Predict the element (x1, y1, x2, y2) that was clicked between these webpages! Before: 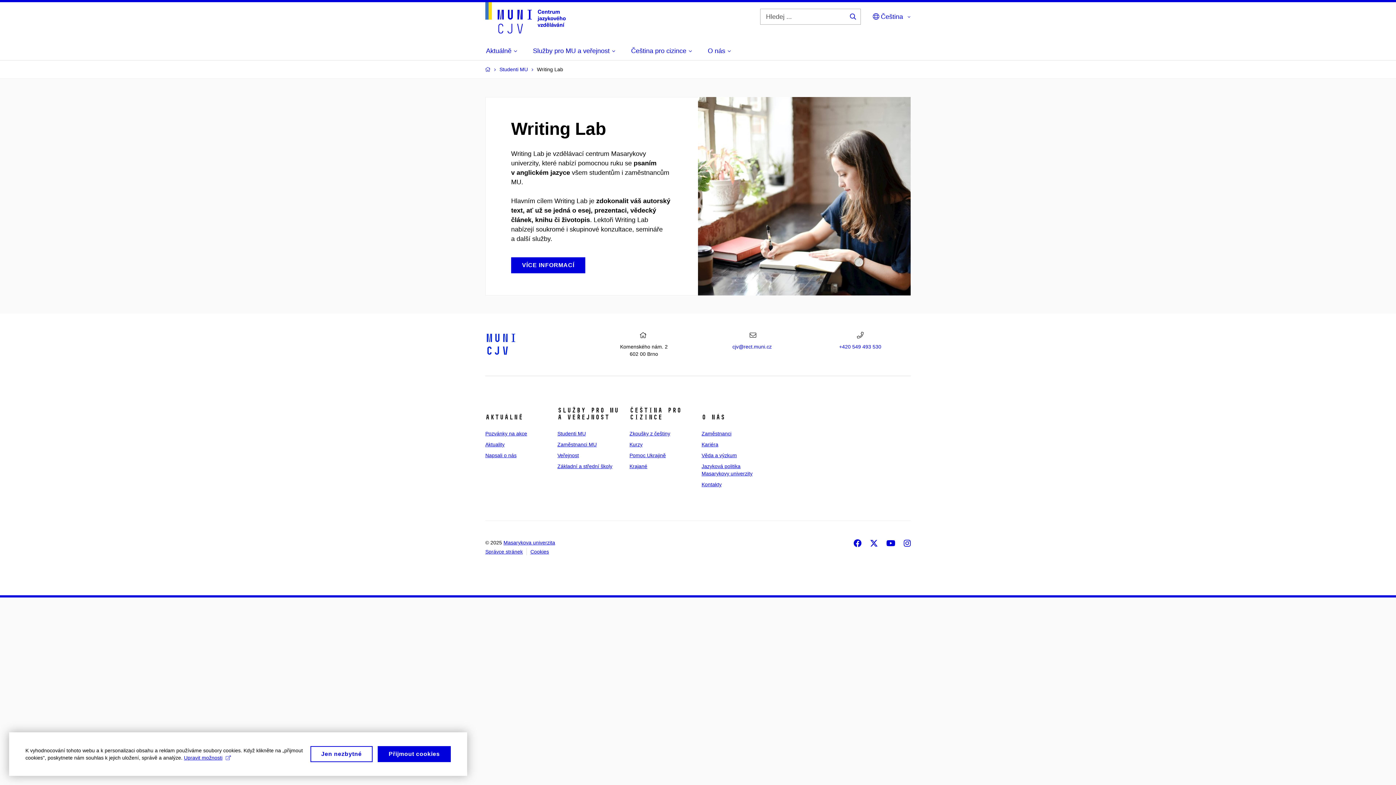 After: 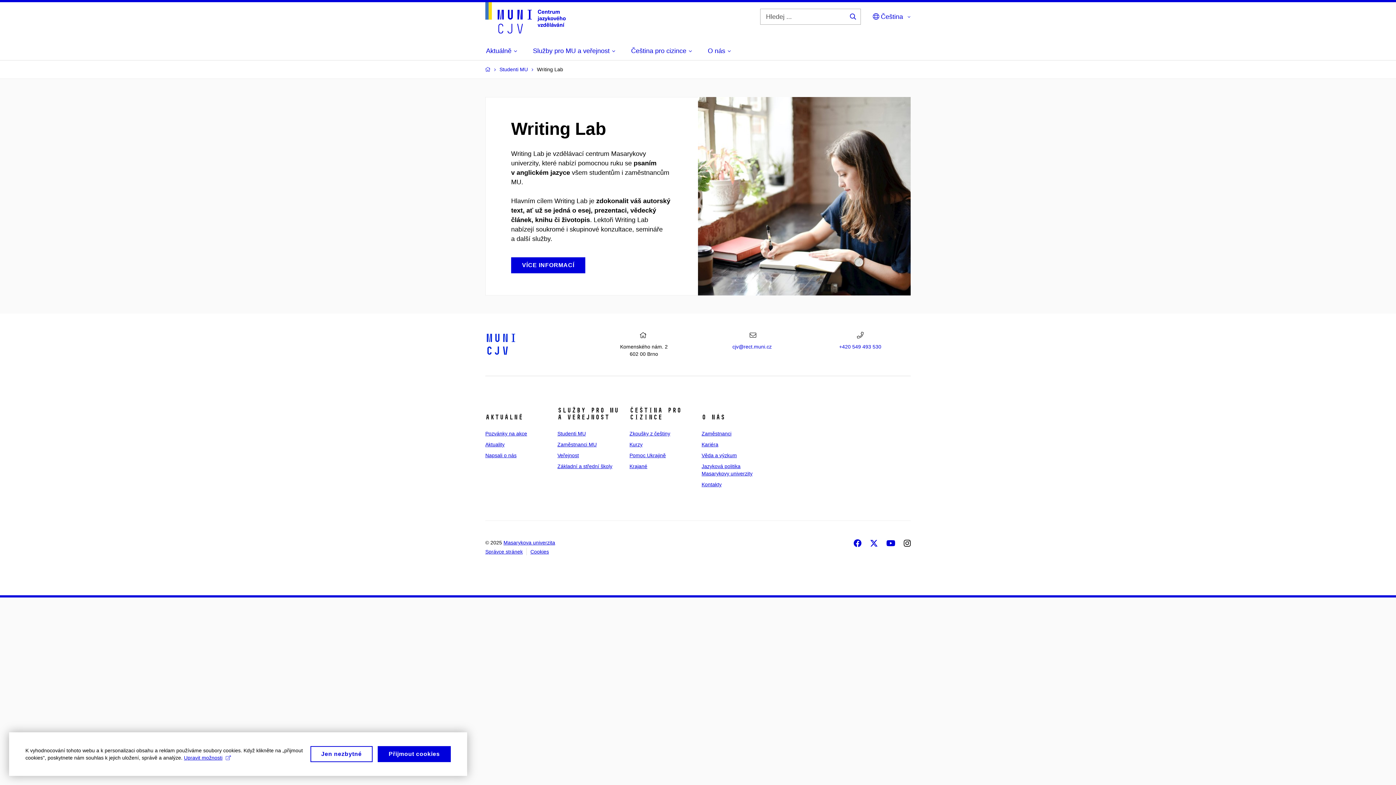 Action: bbox: (904, 539, 910, 547) label: Instagram